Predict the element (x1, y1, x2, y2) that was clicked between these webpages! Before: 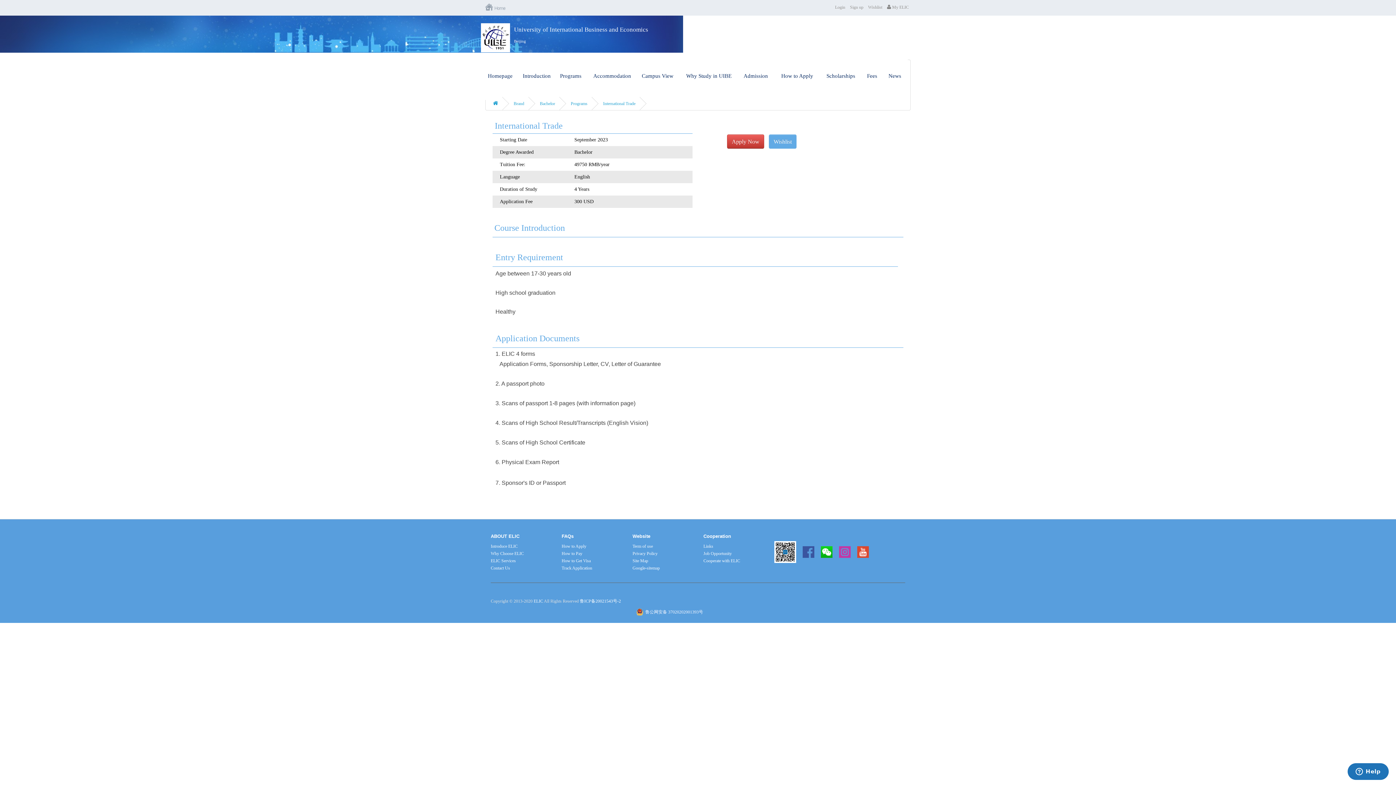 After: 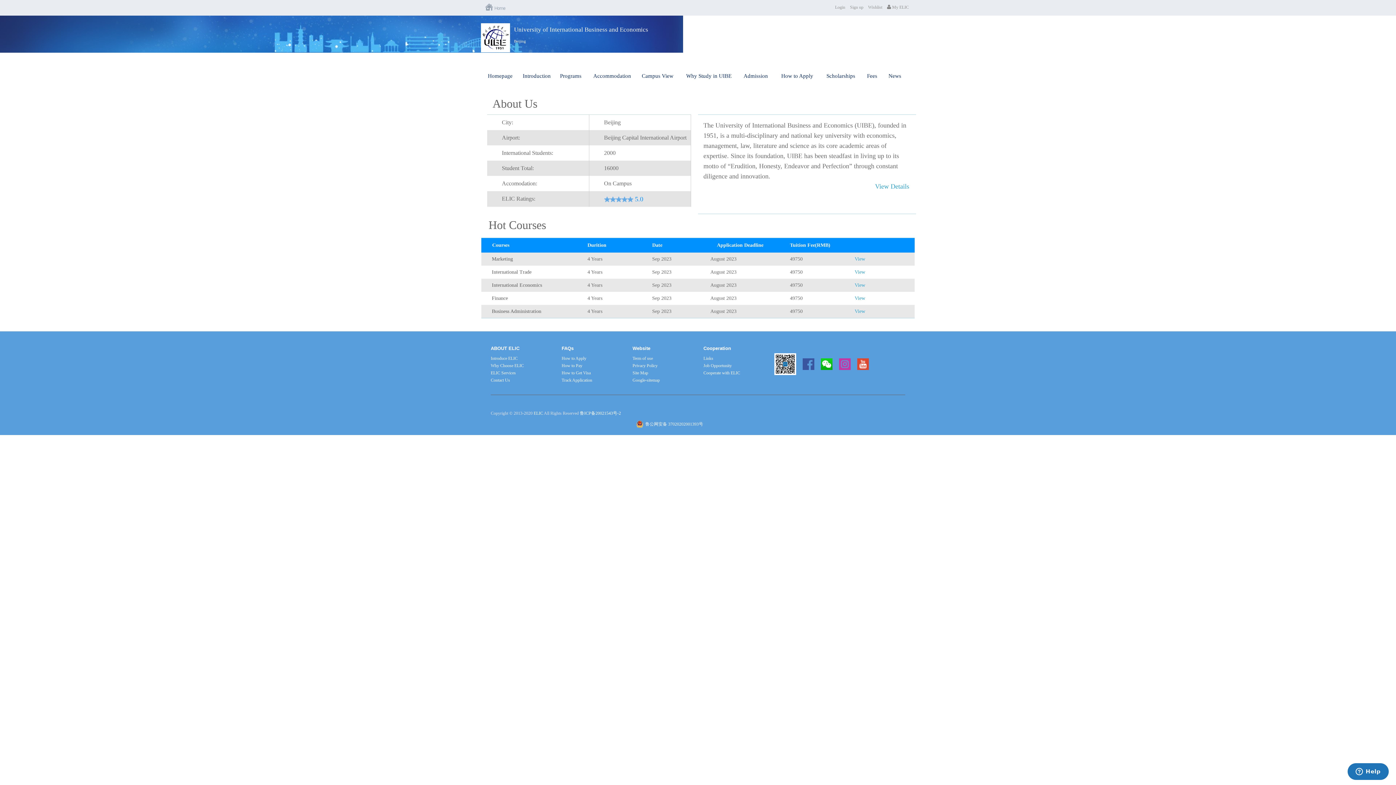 Action: bbox: (482, 54, 517, 85) label: Homepage